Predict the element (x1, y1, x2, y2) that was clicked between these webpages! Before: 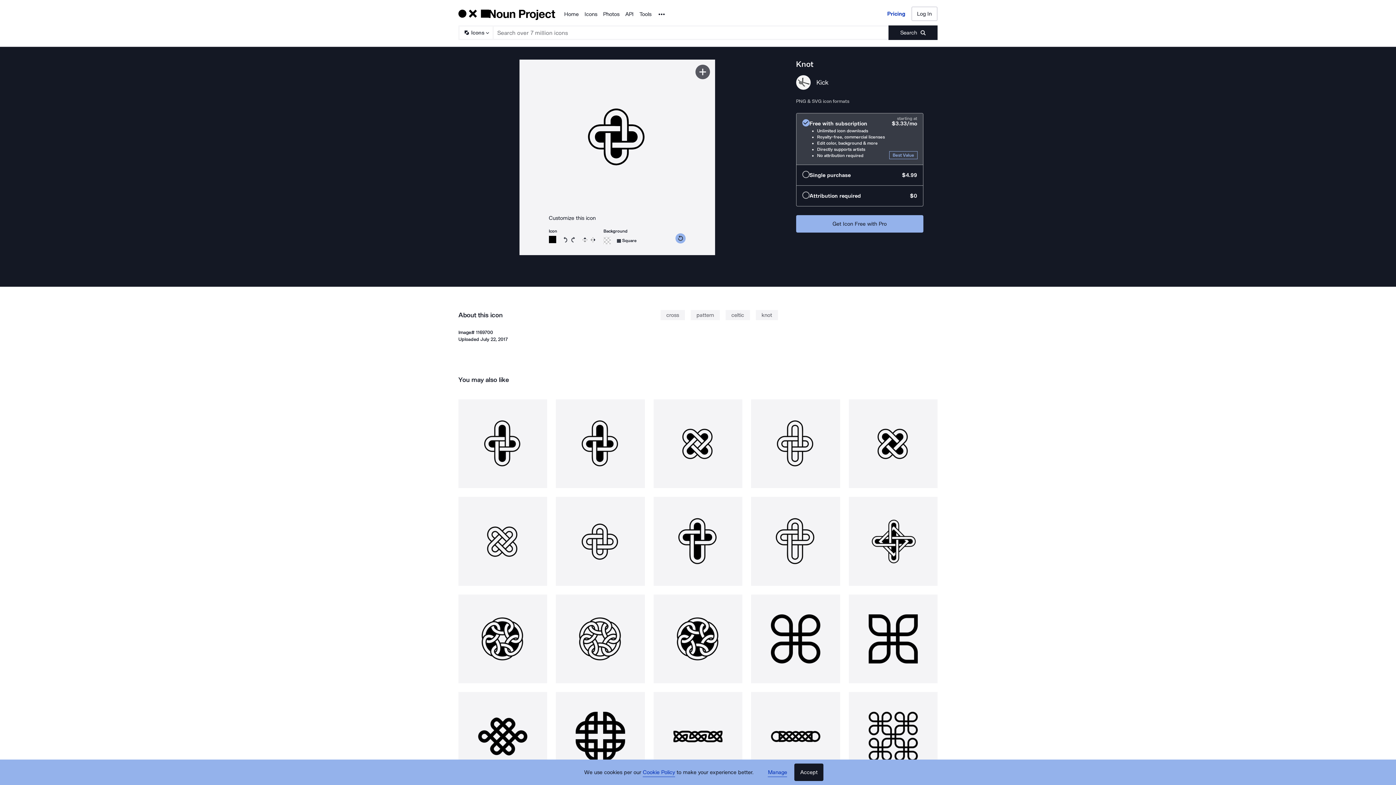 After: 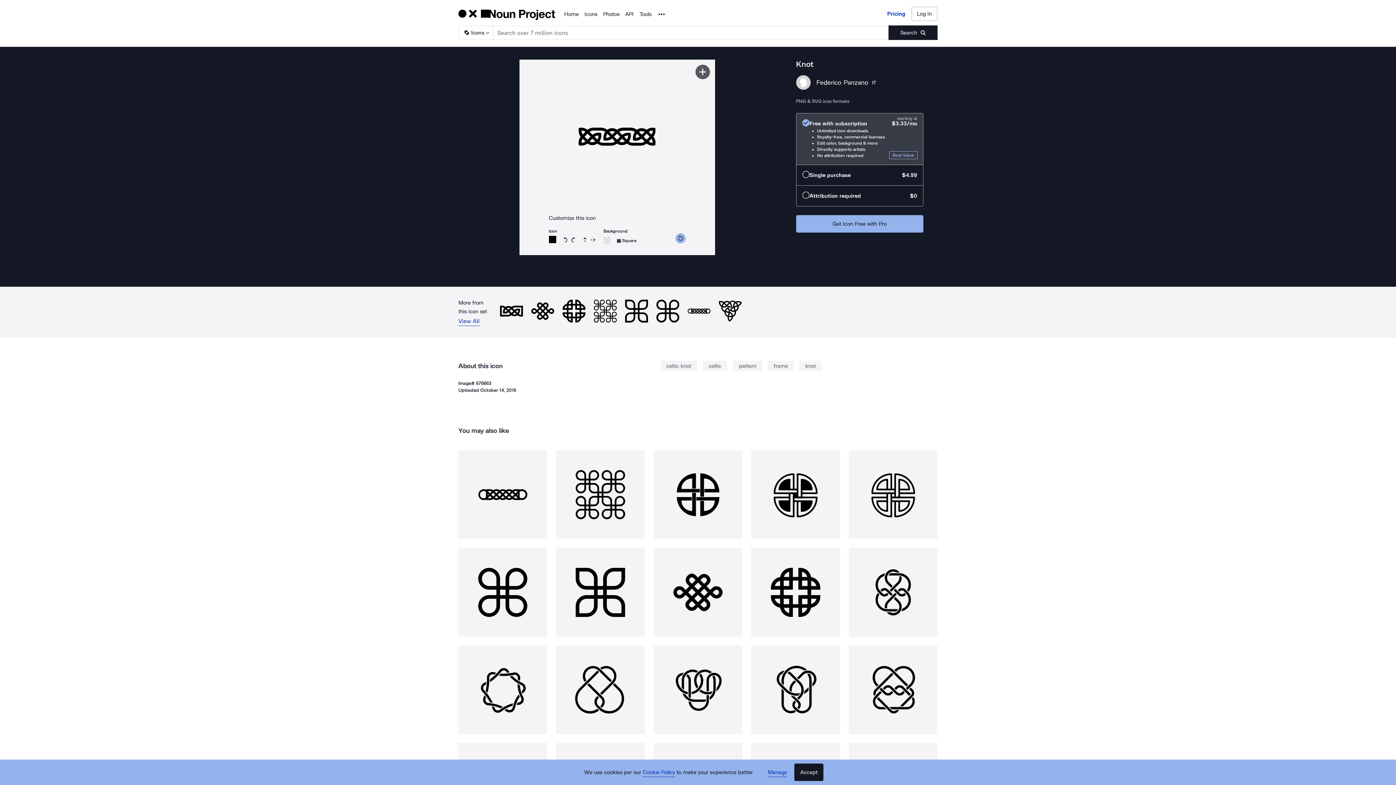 Action: bbox: (653, 692, 742, 781)